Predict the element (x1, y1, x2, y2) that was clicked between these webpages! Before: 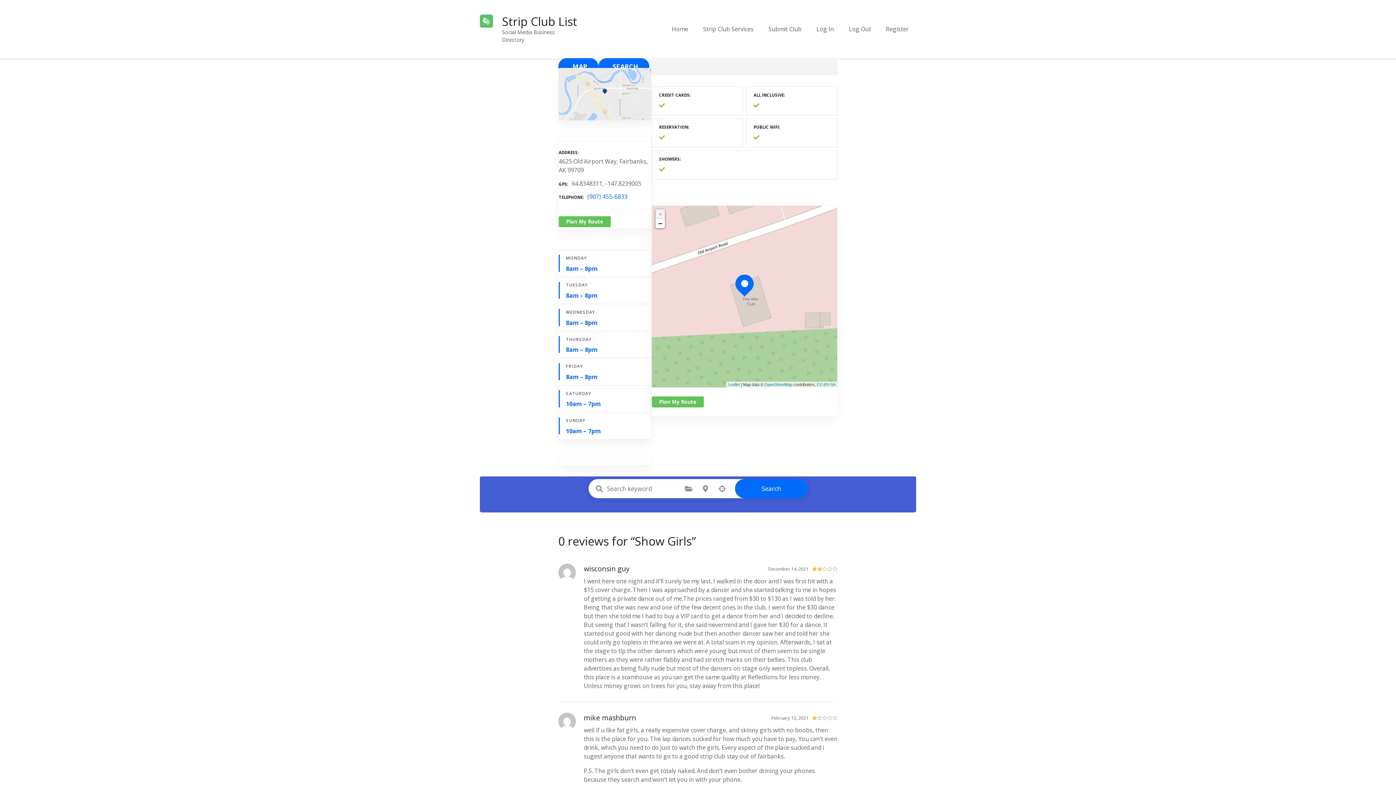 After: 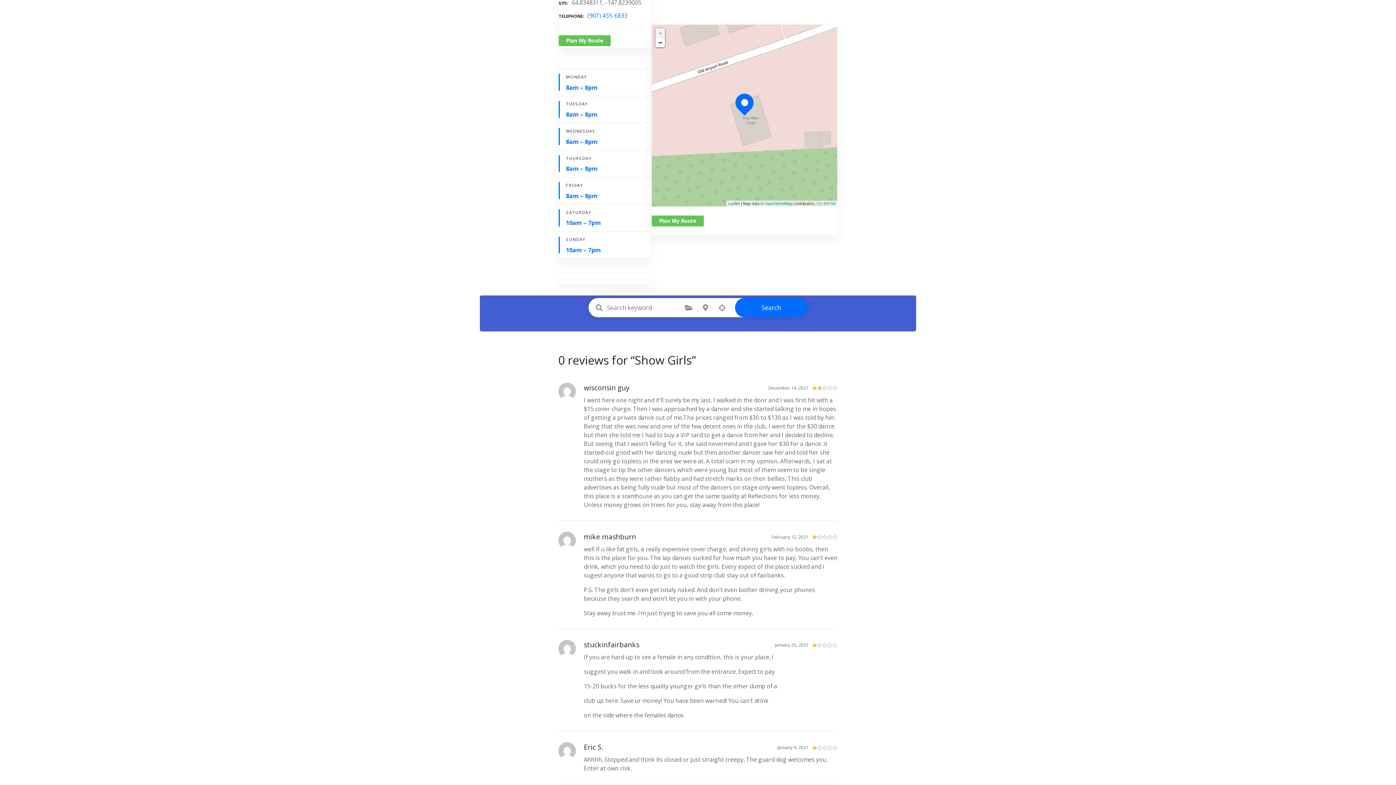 Action: label:  MAP bbox: (558, 58, 598, 75)